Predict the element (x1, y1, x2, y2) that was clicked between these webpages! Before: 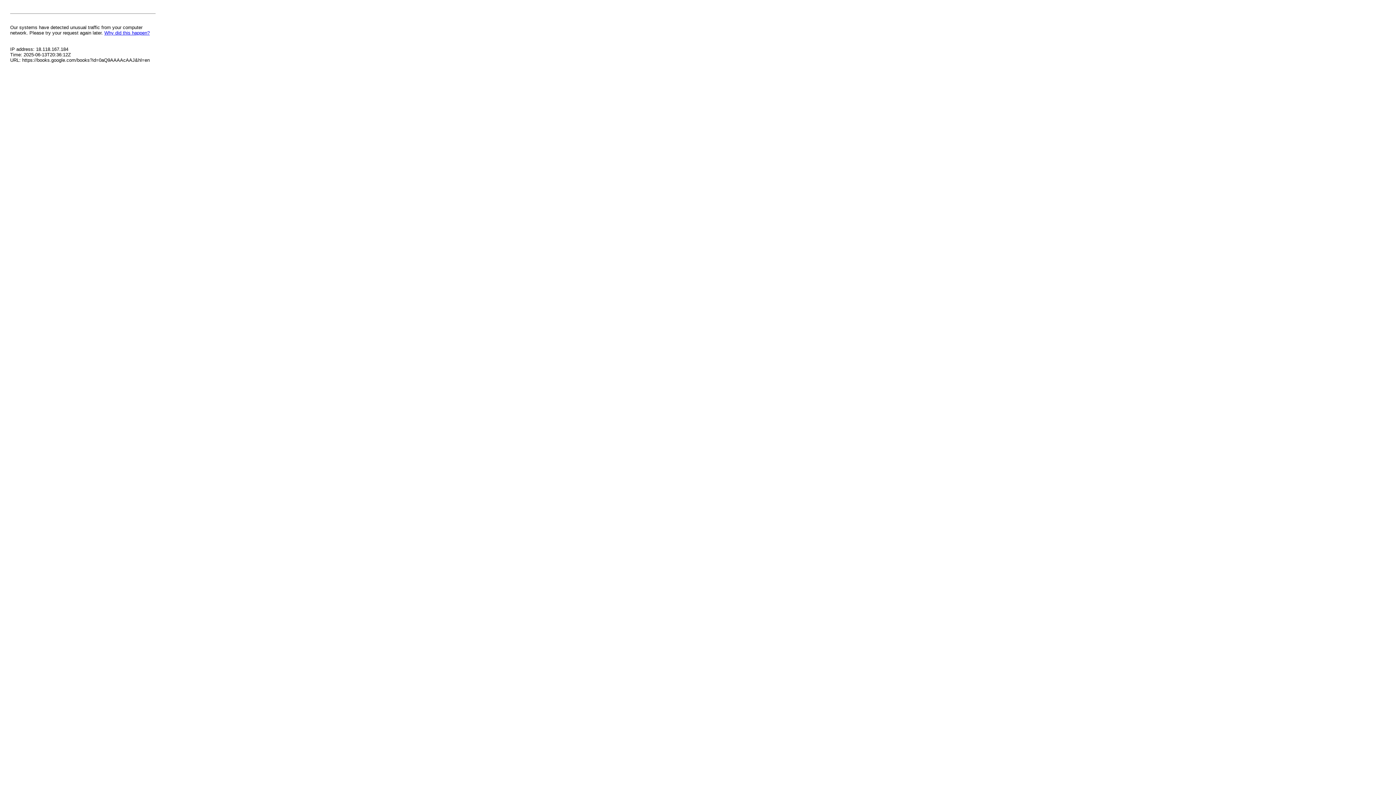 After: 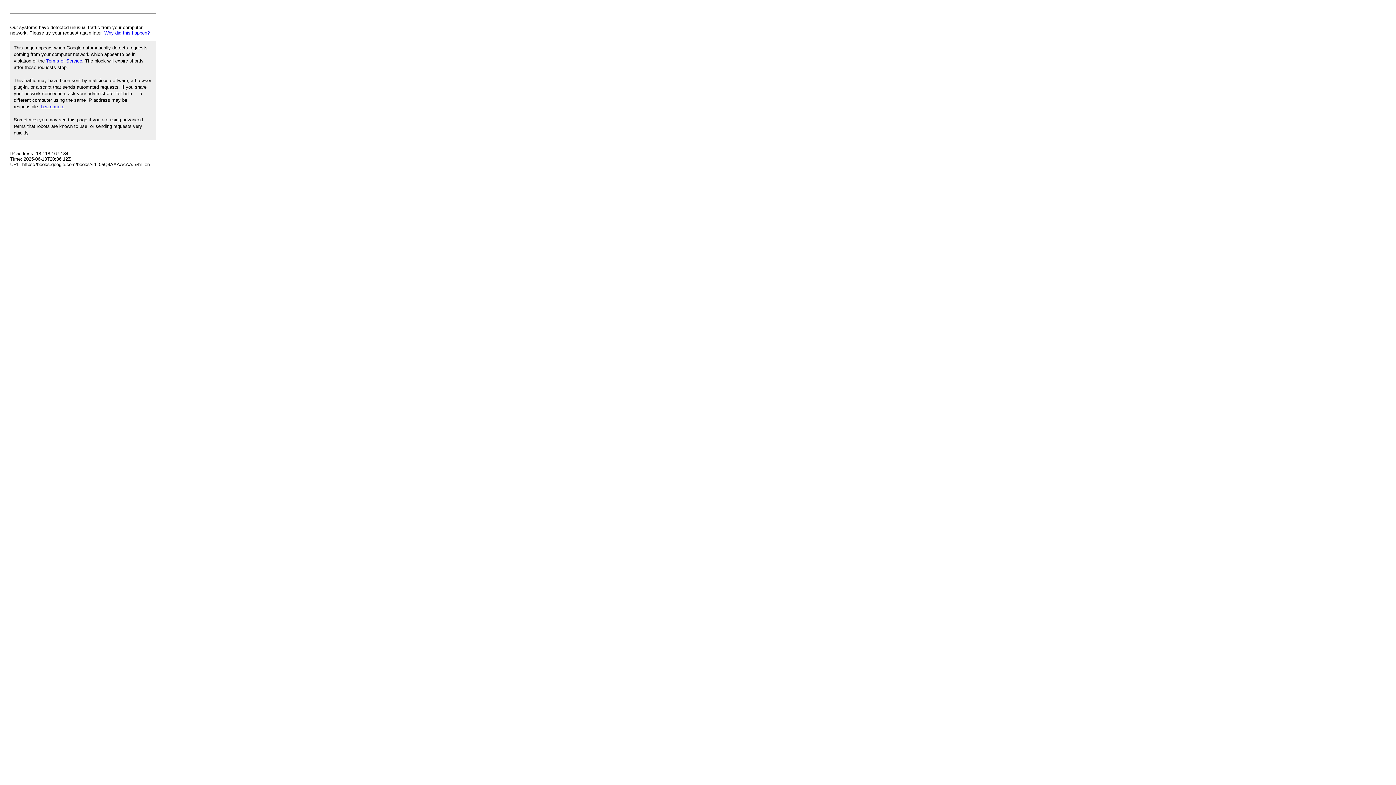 Action: label: Why did this happen? bbox: (104, 30, 149, 35)